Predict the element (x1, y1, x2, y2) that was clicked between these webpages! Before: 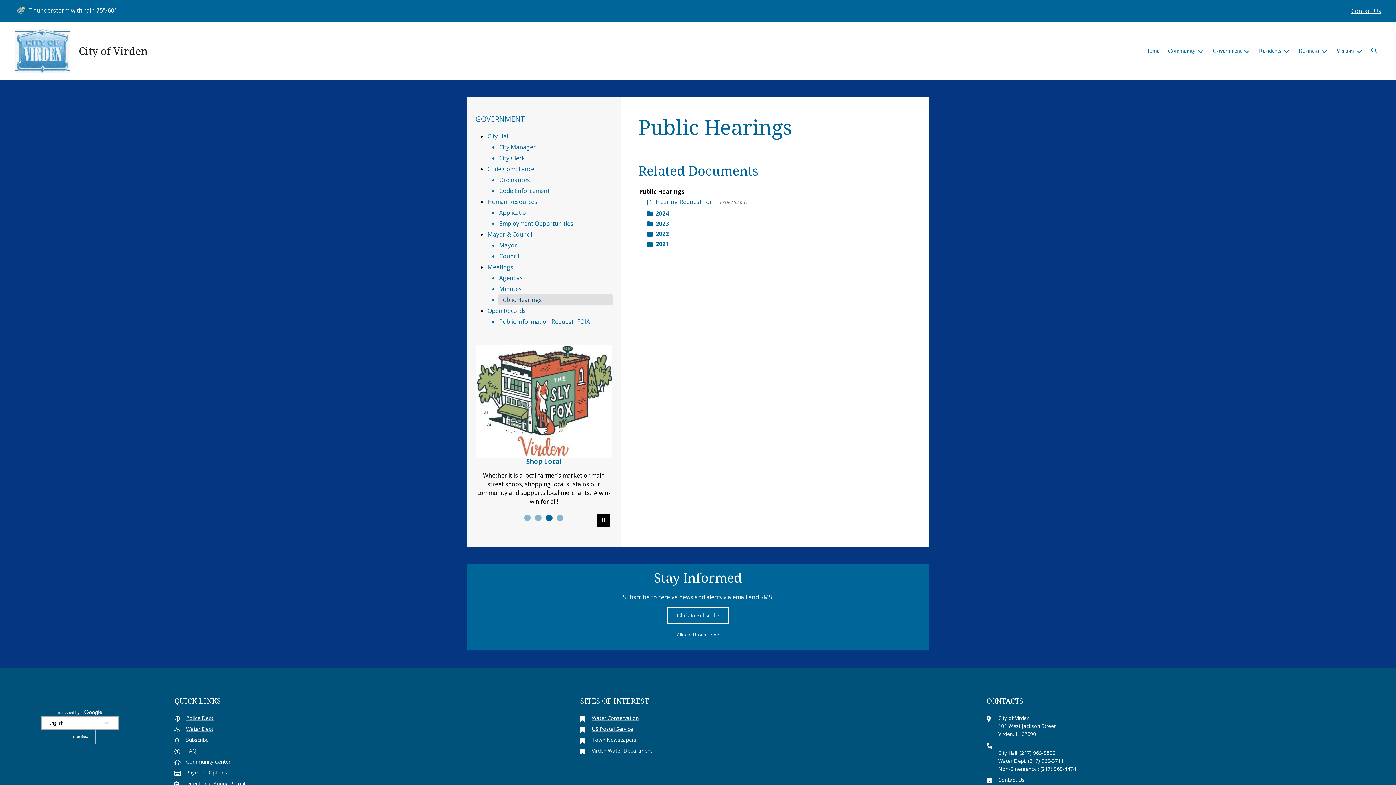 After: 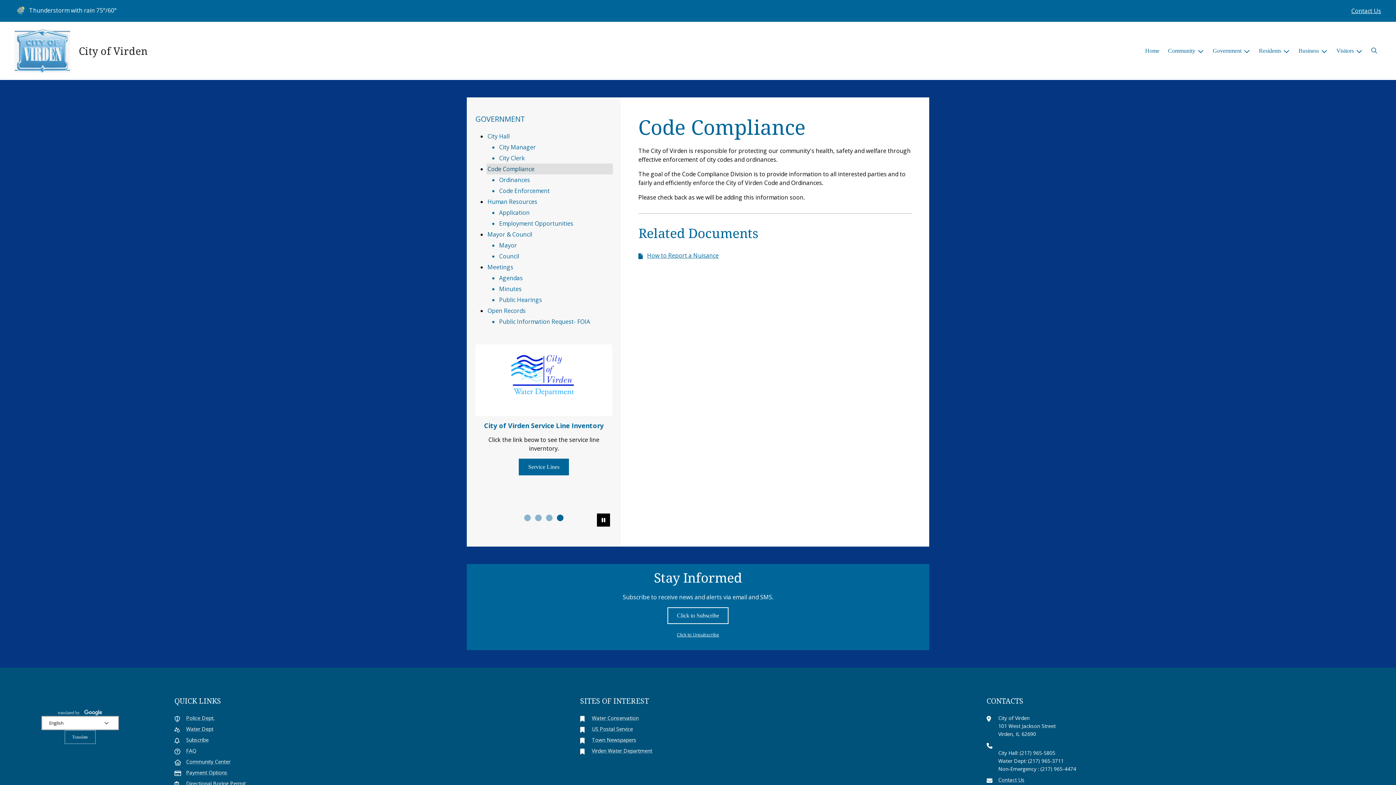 Action: label: Code Compliance bbox: (486, 163, 613, 174)